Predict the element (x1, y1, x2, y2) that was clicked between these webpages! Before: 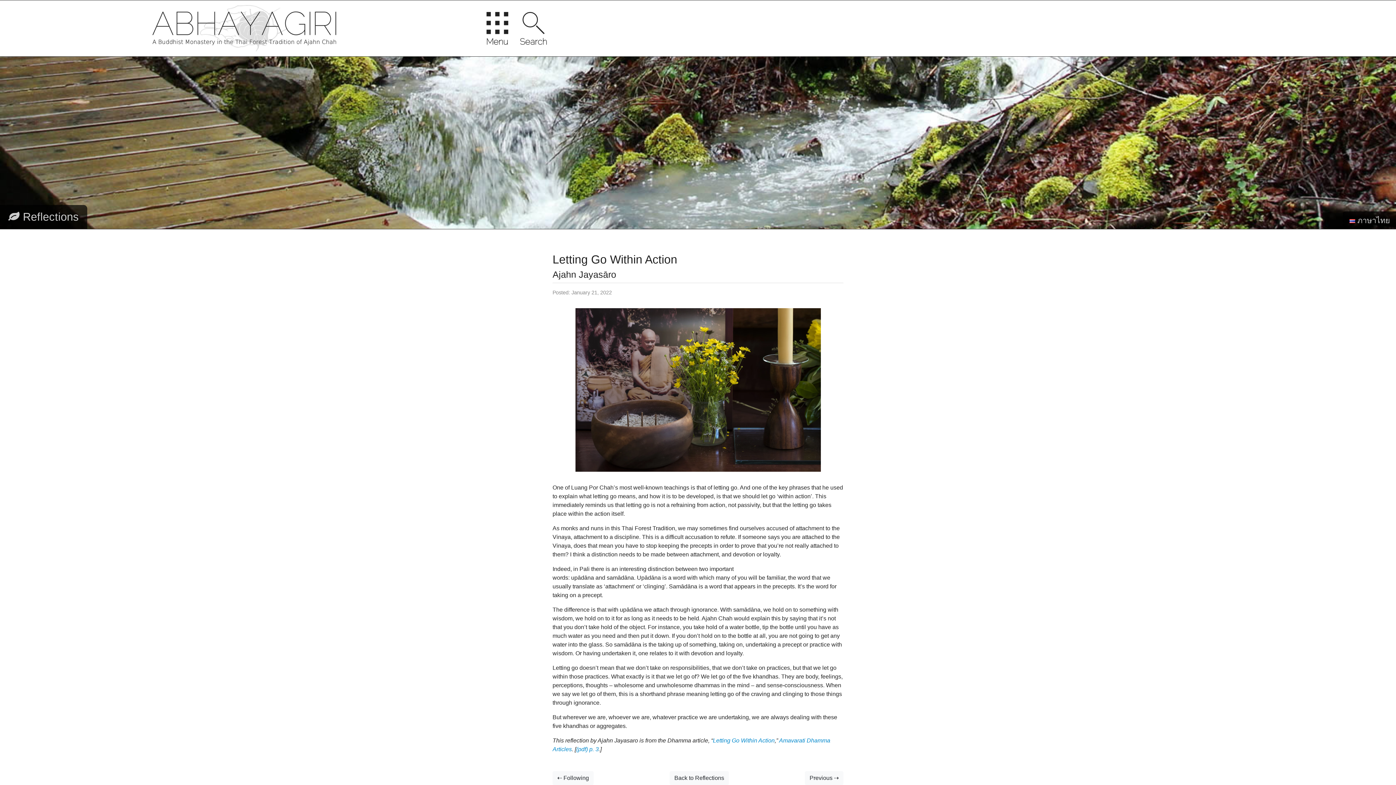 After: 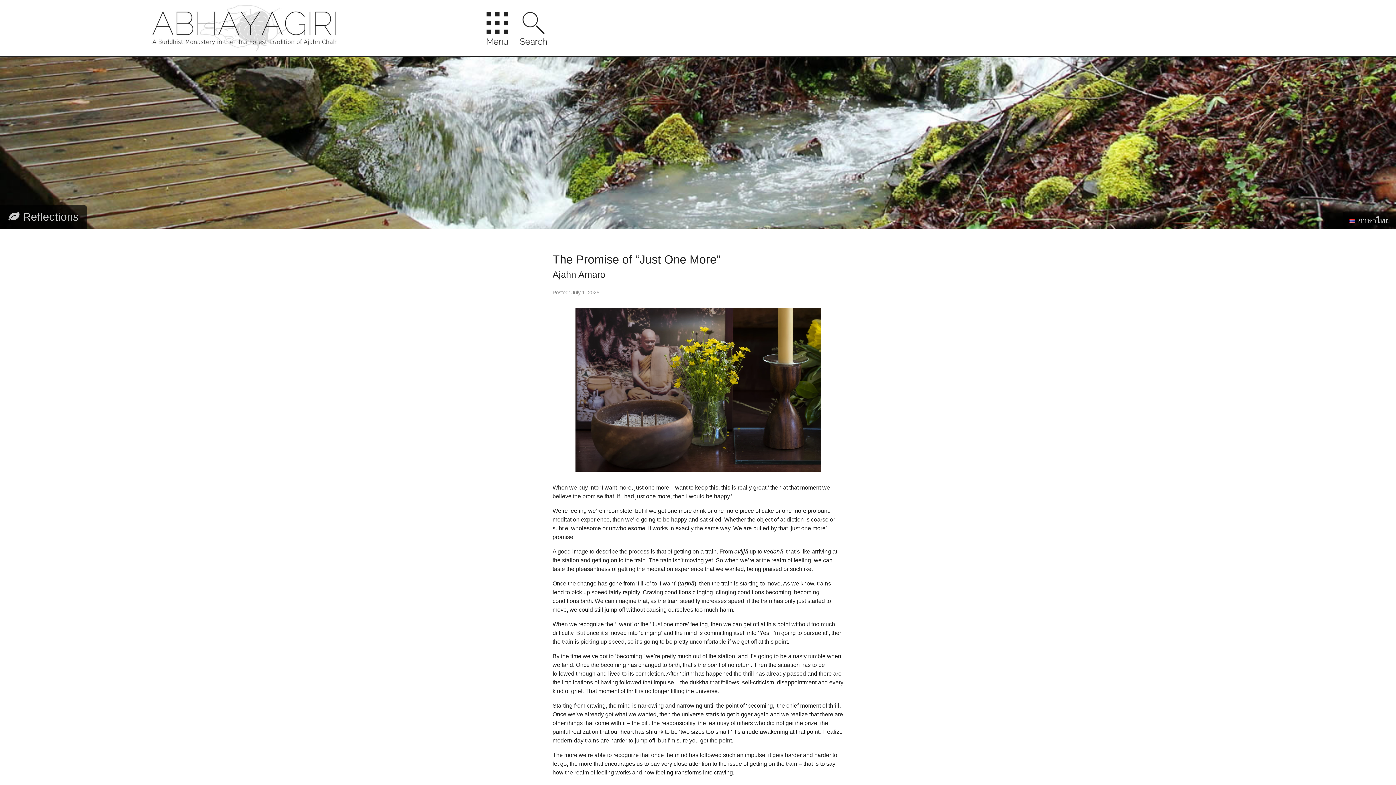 Action: bbox: (0, 204, 87, 229) label:  Reflections